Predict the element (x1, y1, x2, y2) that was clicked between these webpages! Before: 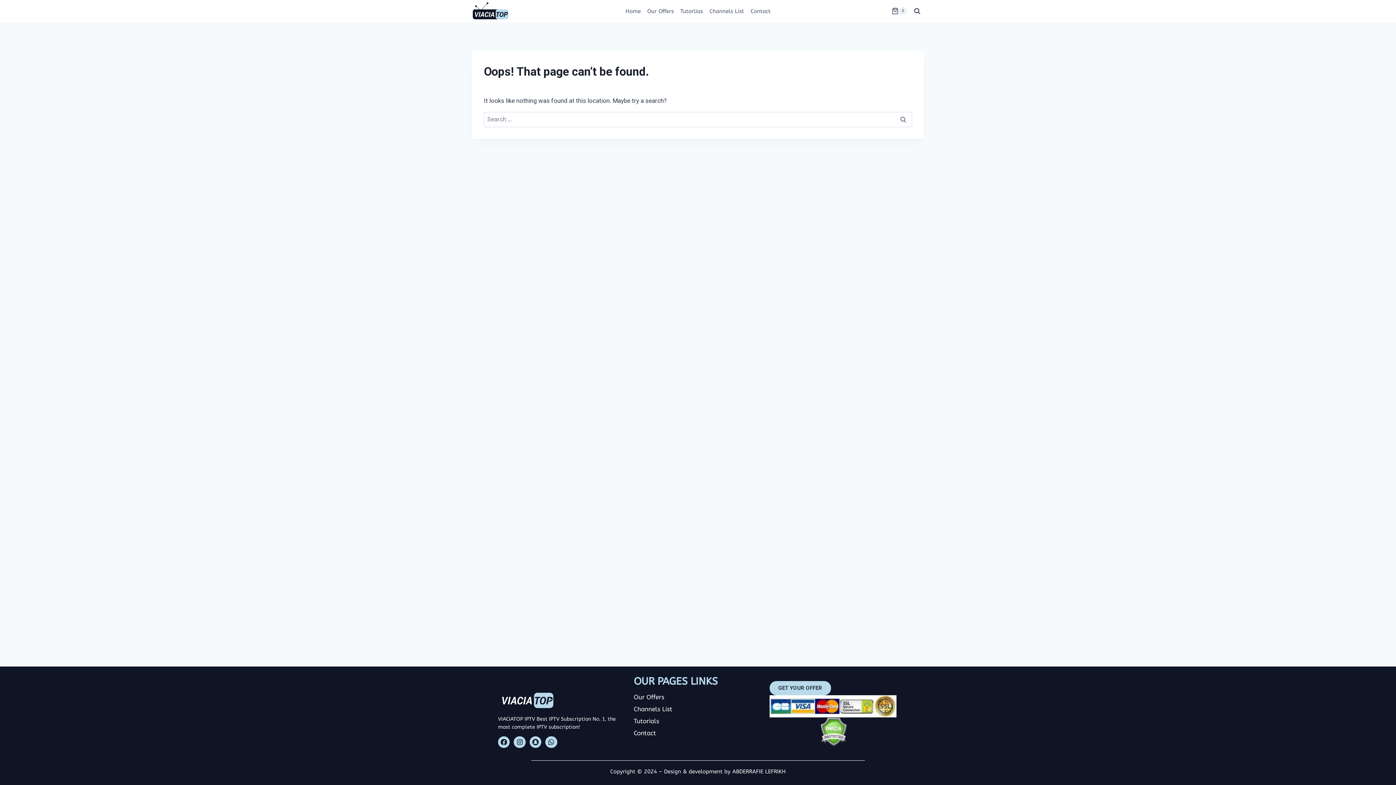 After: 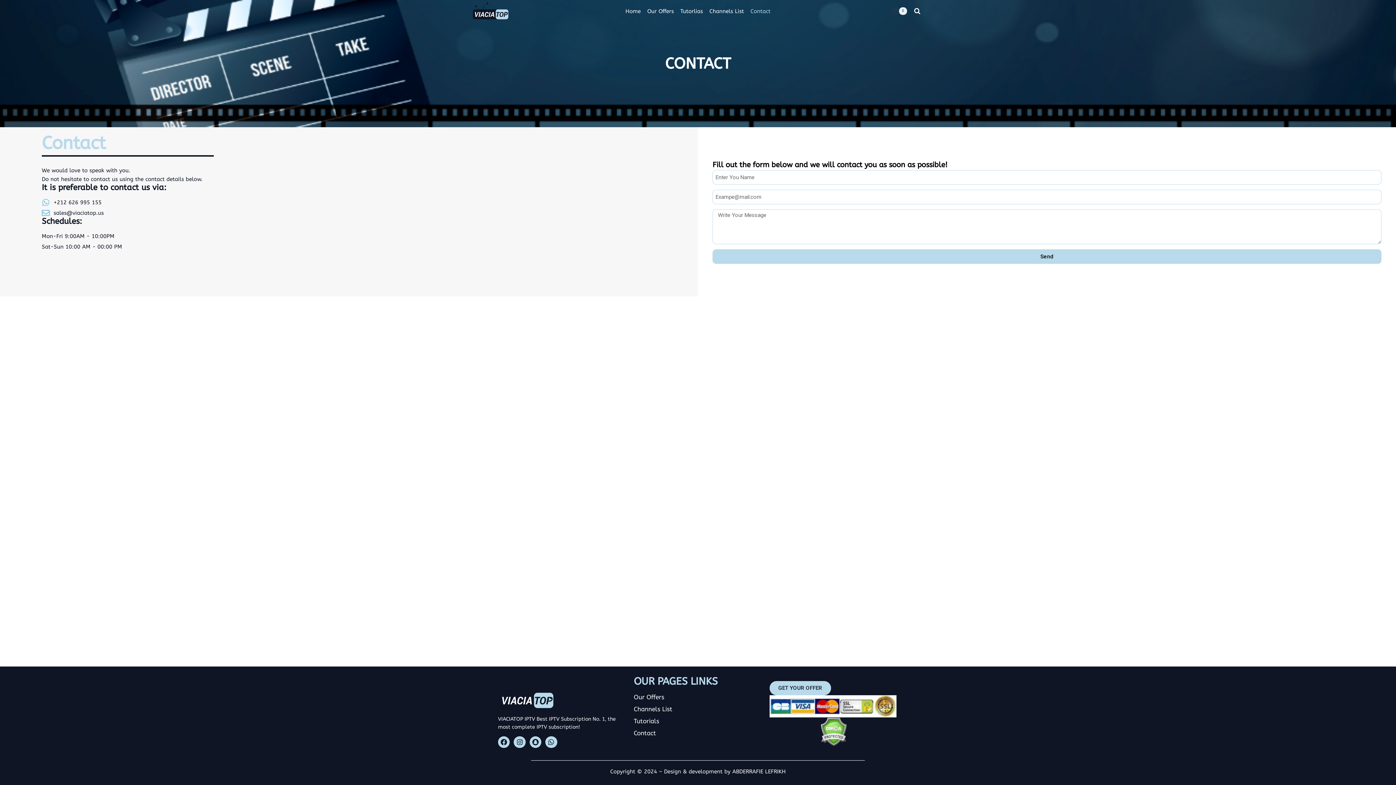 Action: label: Contact bbox: (633, 728, 762, 738)